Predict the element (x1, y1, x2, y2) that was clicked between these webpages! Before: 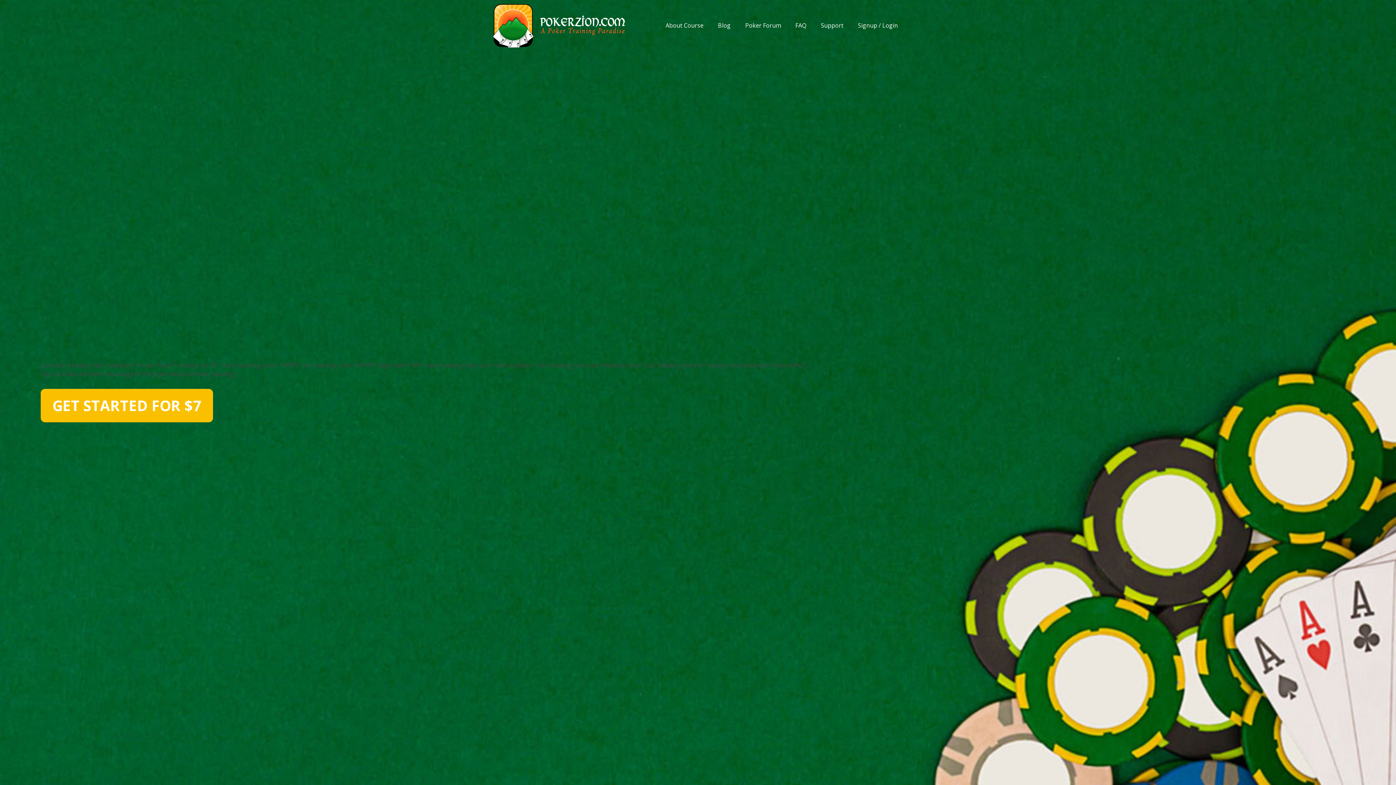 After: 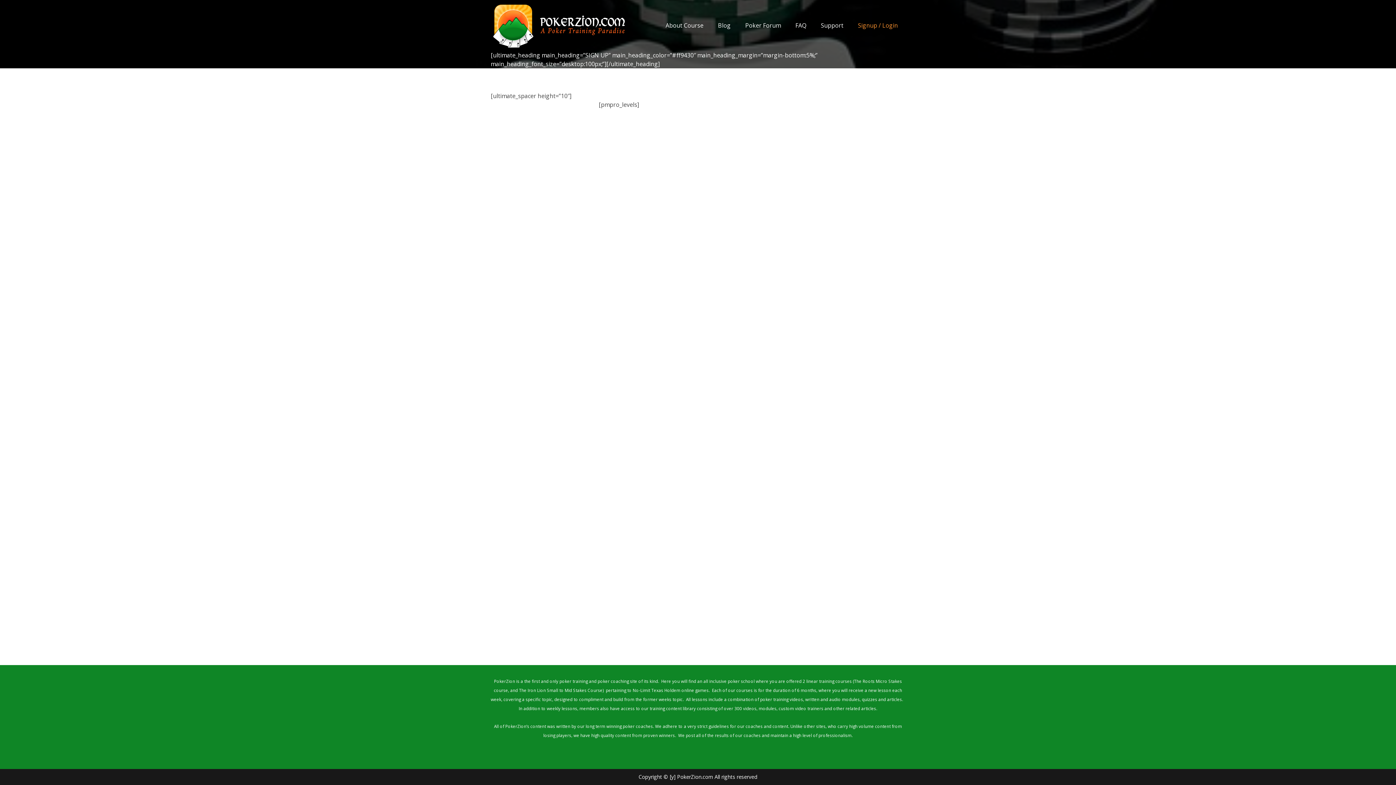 Action: label: Signup / Login bbox: (850, 15, 905, 35)